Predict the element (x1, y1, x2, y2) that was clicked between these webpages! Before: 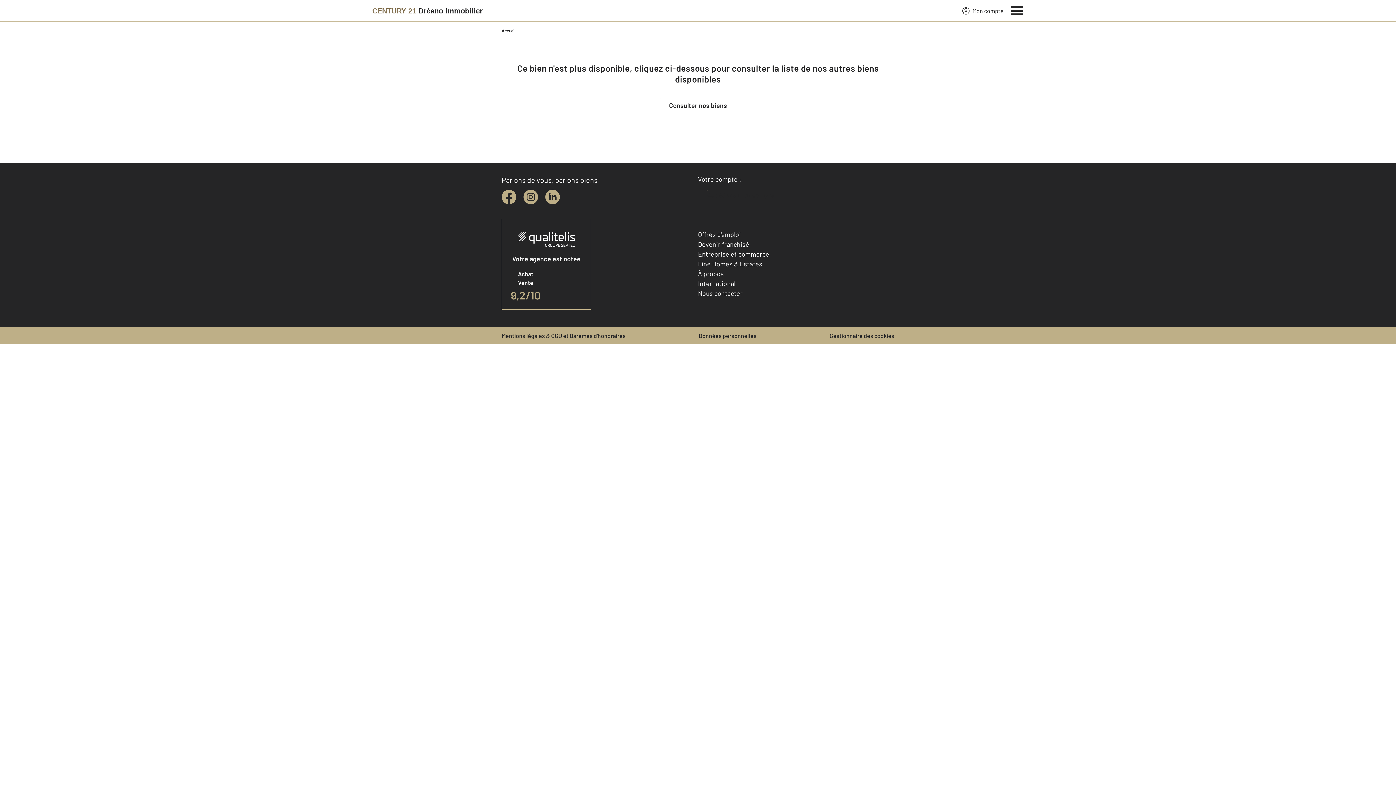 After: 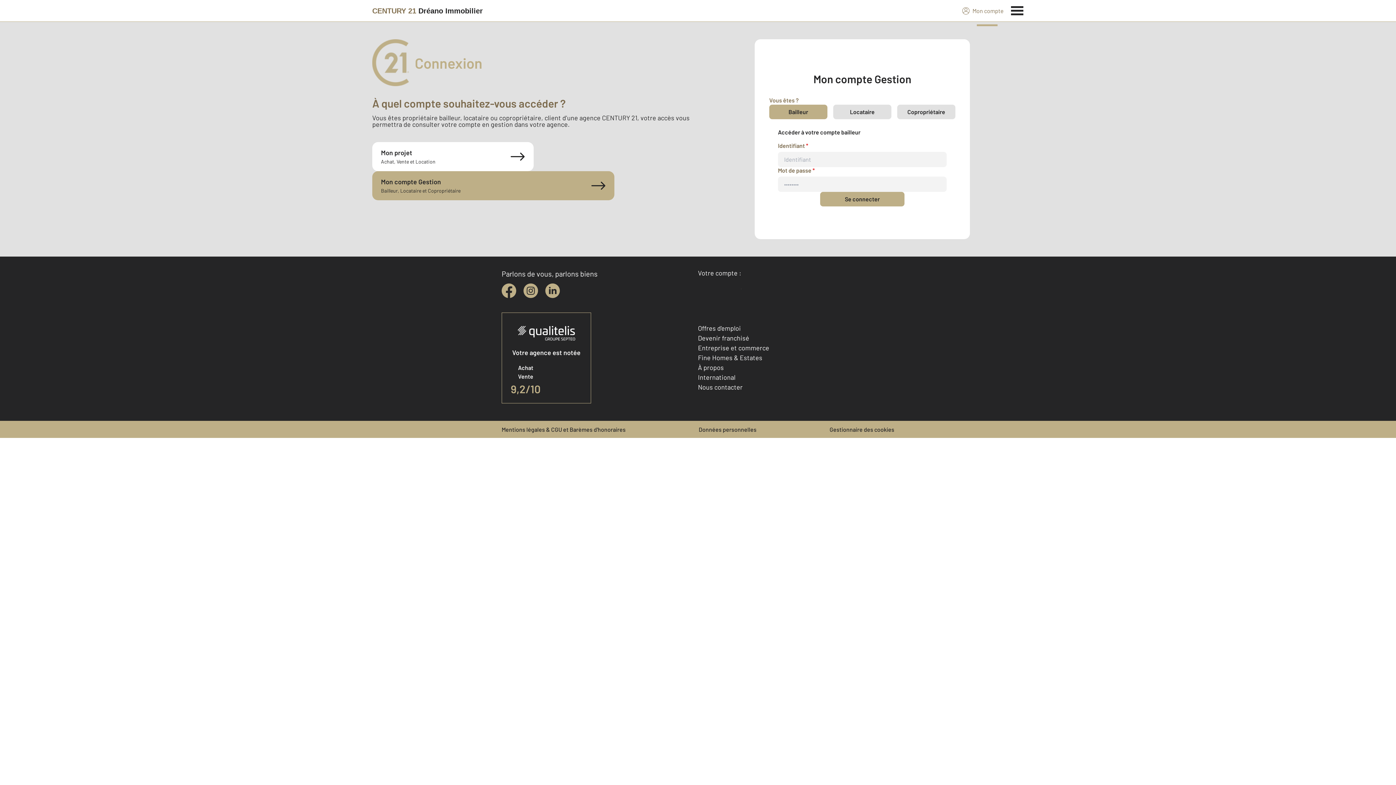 Action: bbox: (962, 6, 1004, 15) label: Mon compte